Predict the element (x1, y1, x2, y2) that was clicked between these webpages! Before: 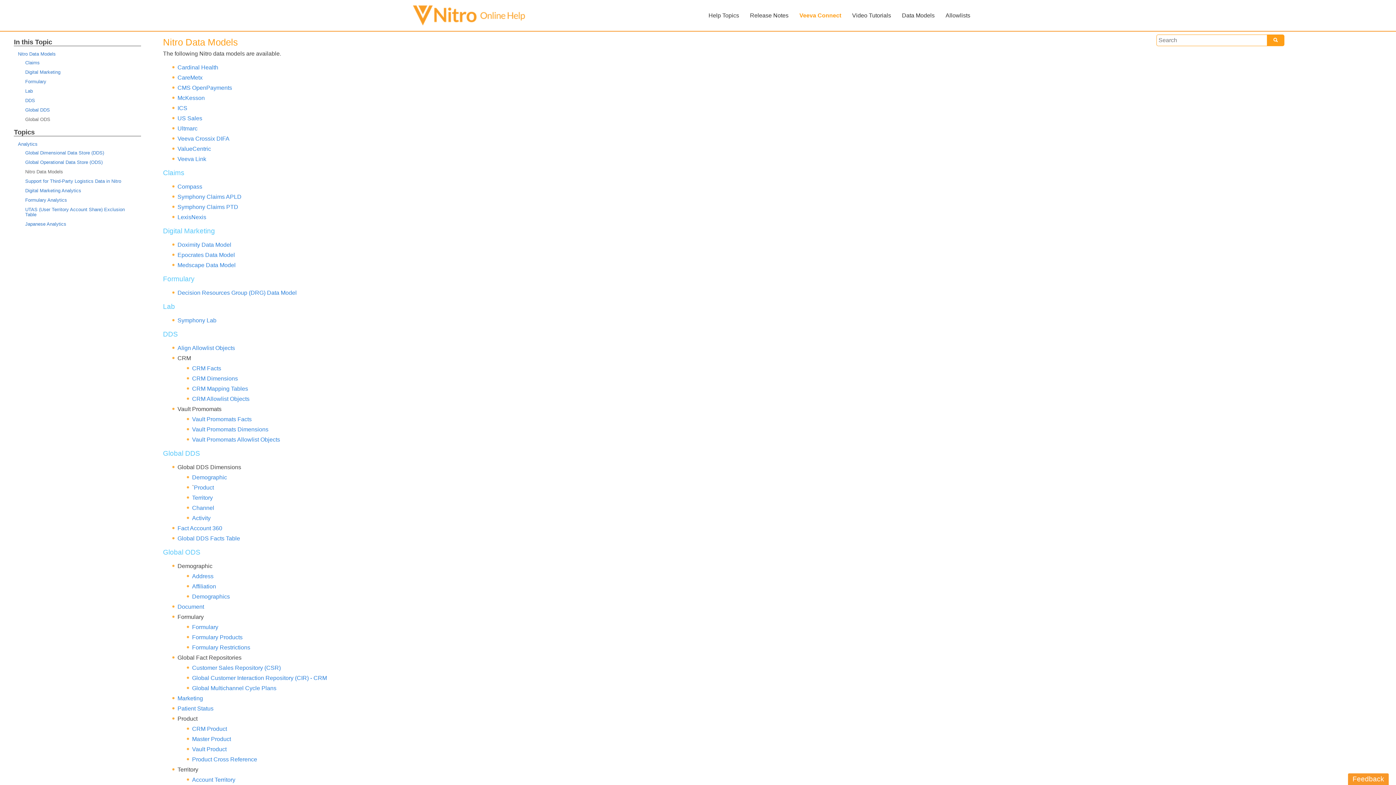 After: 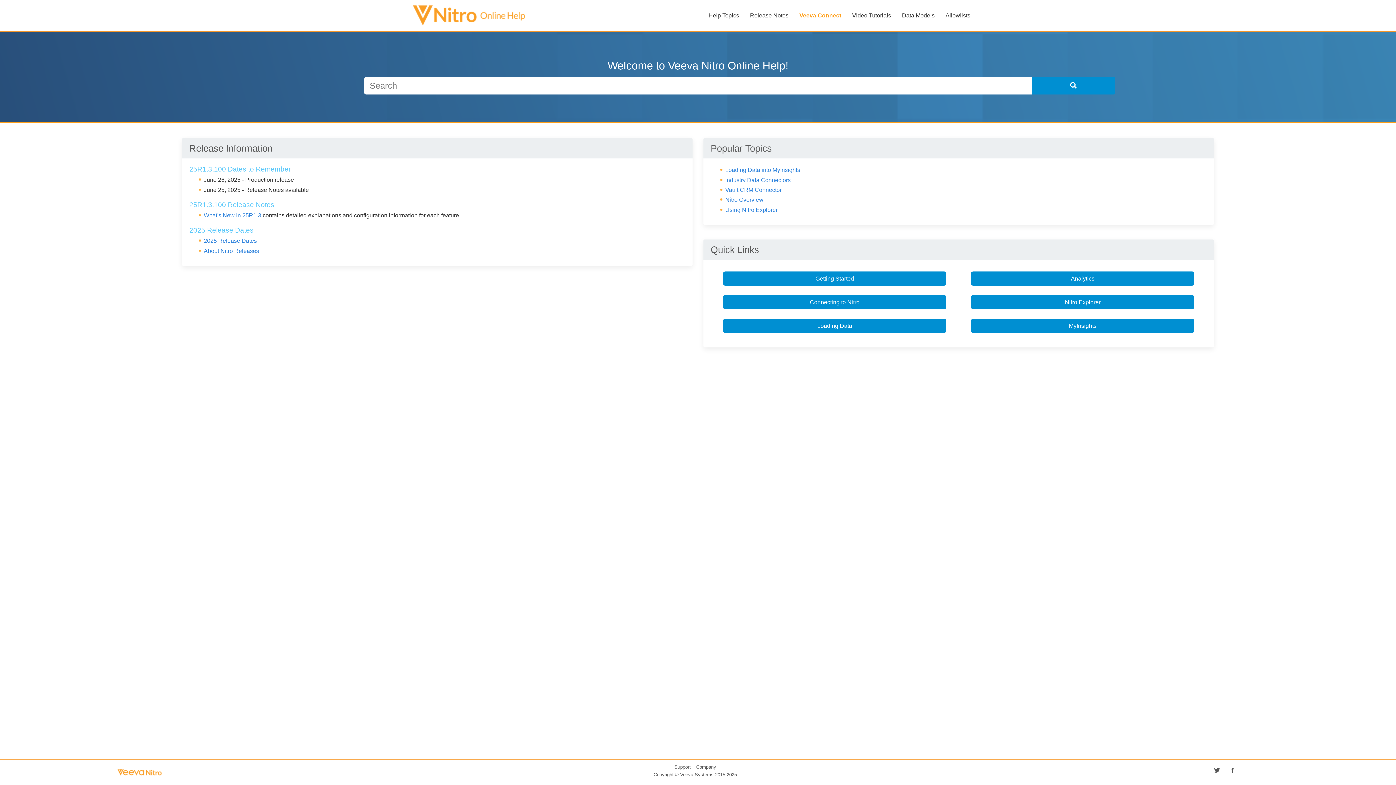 Action: bbox: (413, 5, 525, 25)